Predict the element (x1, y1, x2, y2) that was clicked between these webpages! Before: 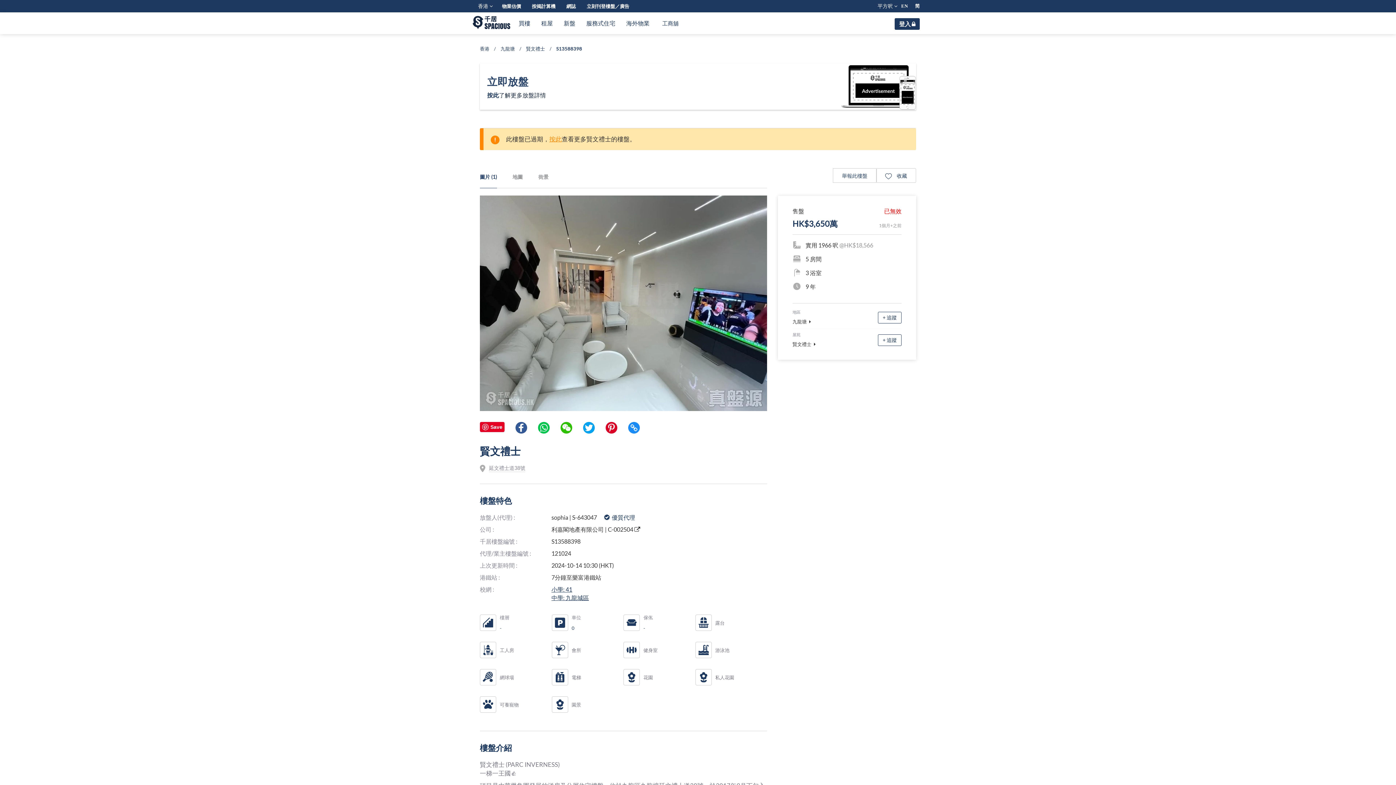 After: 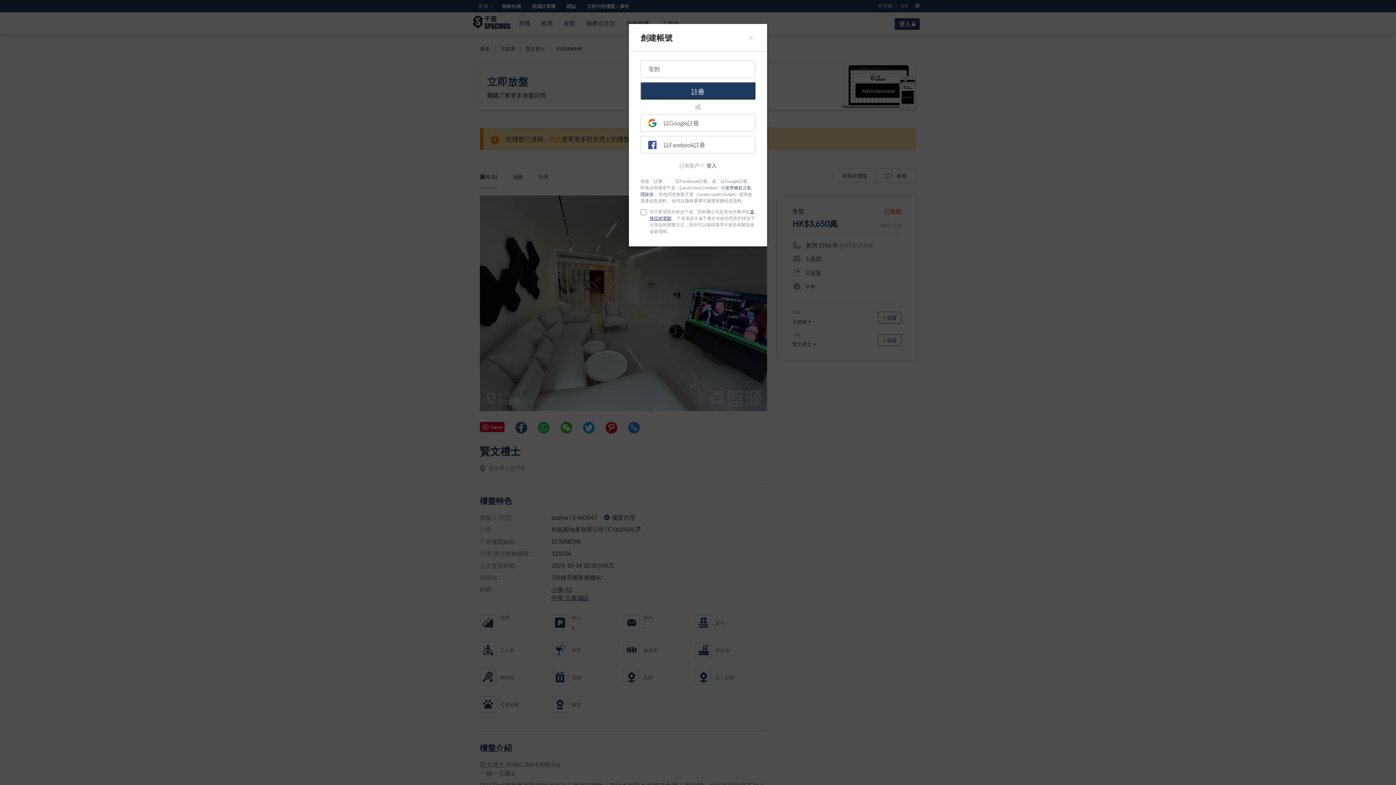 Action: bbox: (878, 334, 901, 346) label: + 追蹤